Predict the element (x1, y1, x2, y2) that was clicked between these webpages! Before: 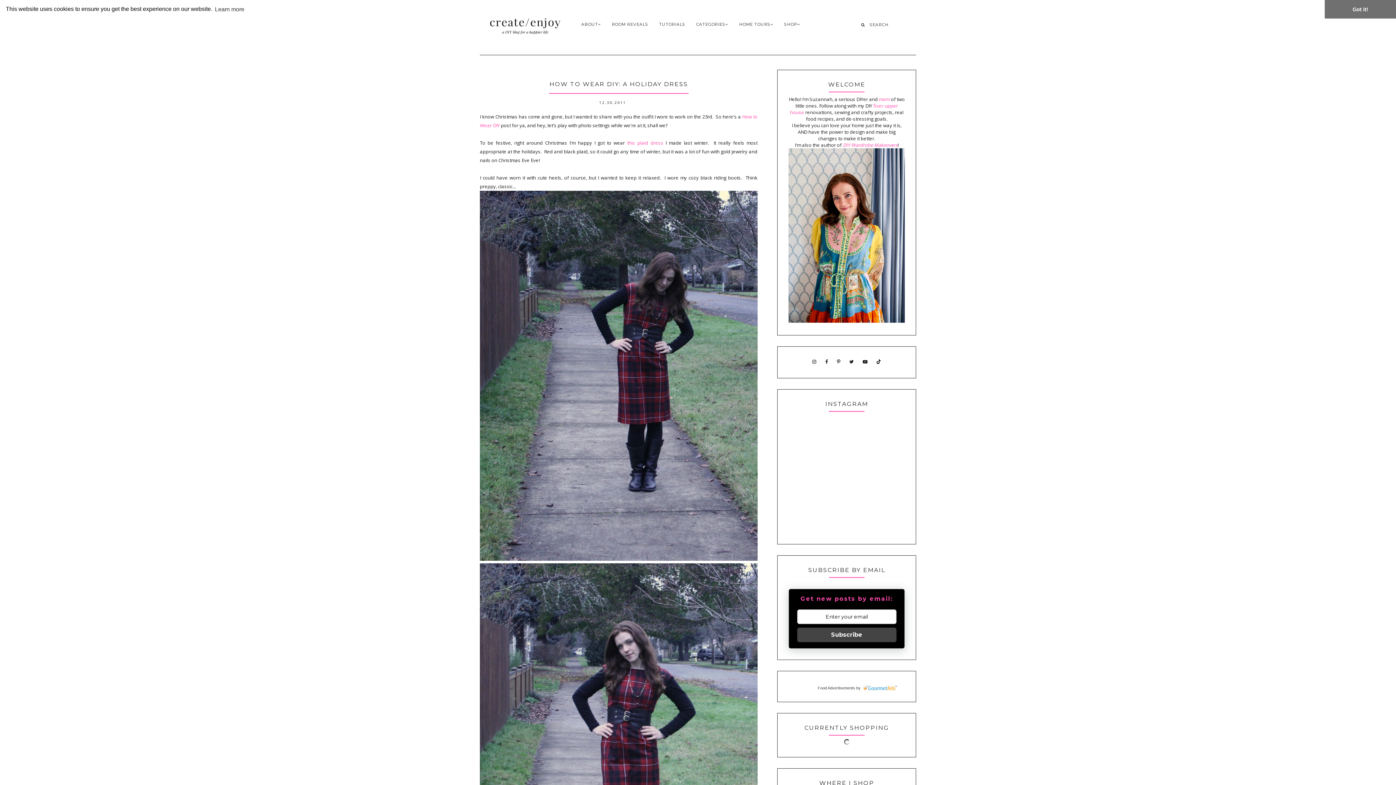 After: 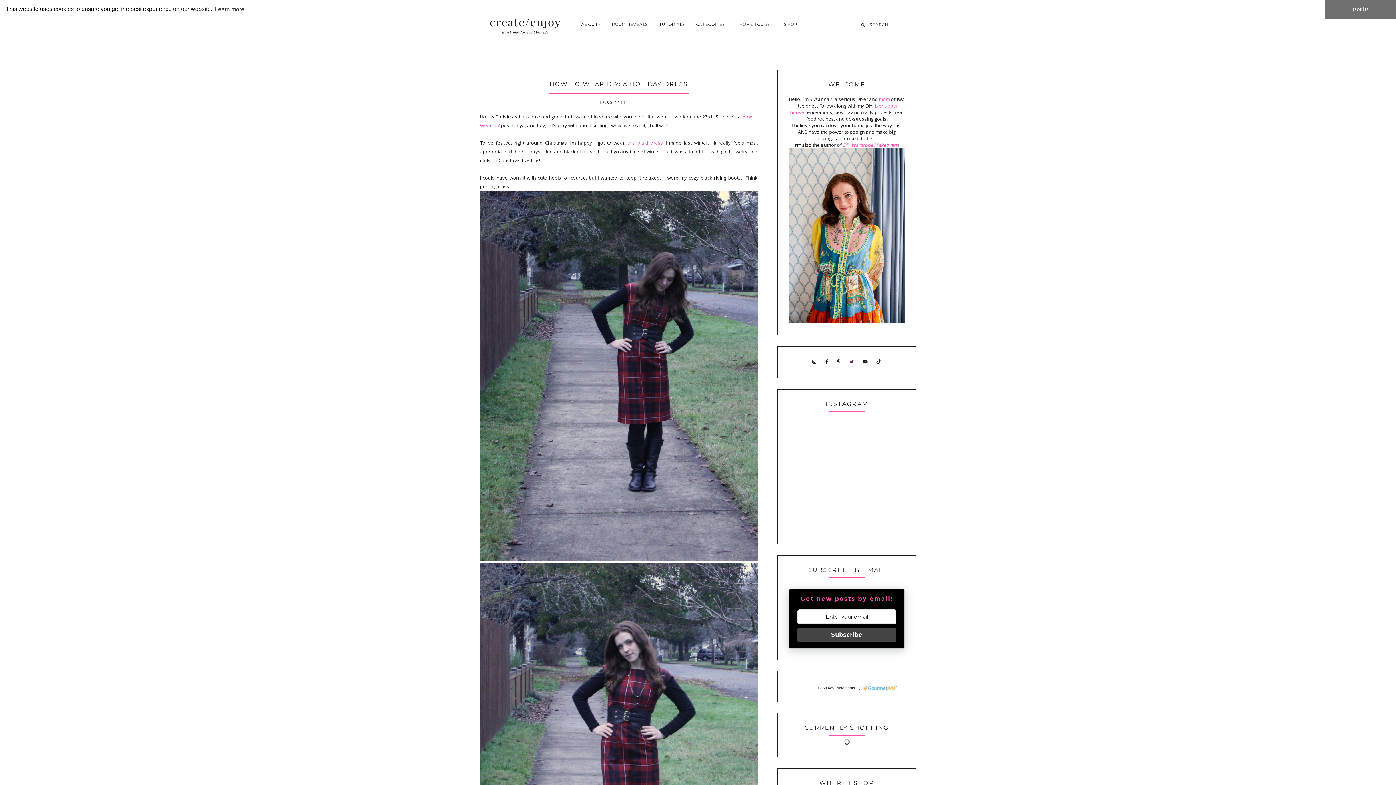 Action: bbox: (845, 357, 858, 366)